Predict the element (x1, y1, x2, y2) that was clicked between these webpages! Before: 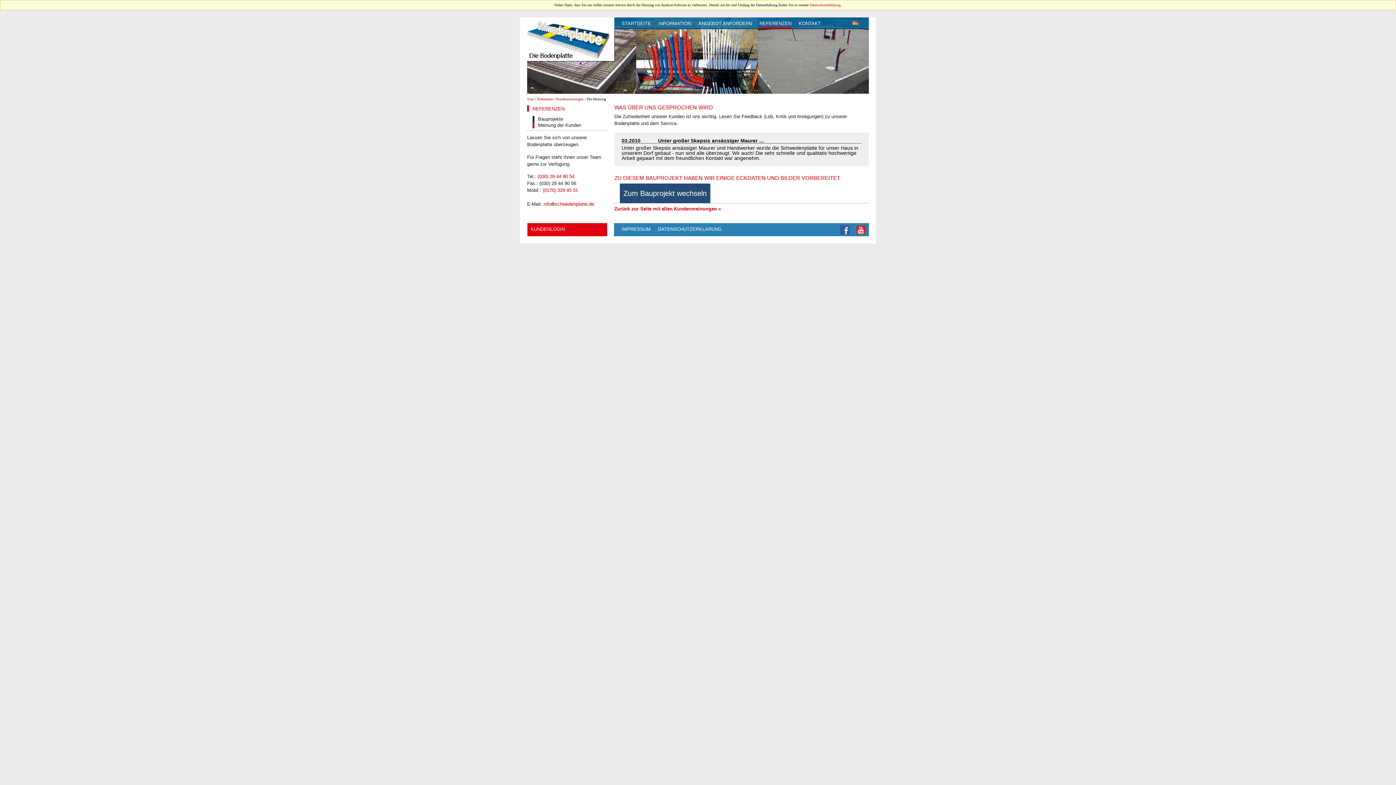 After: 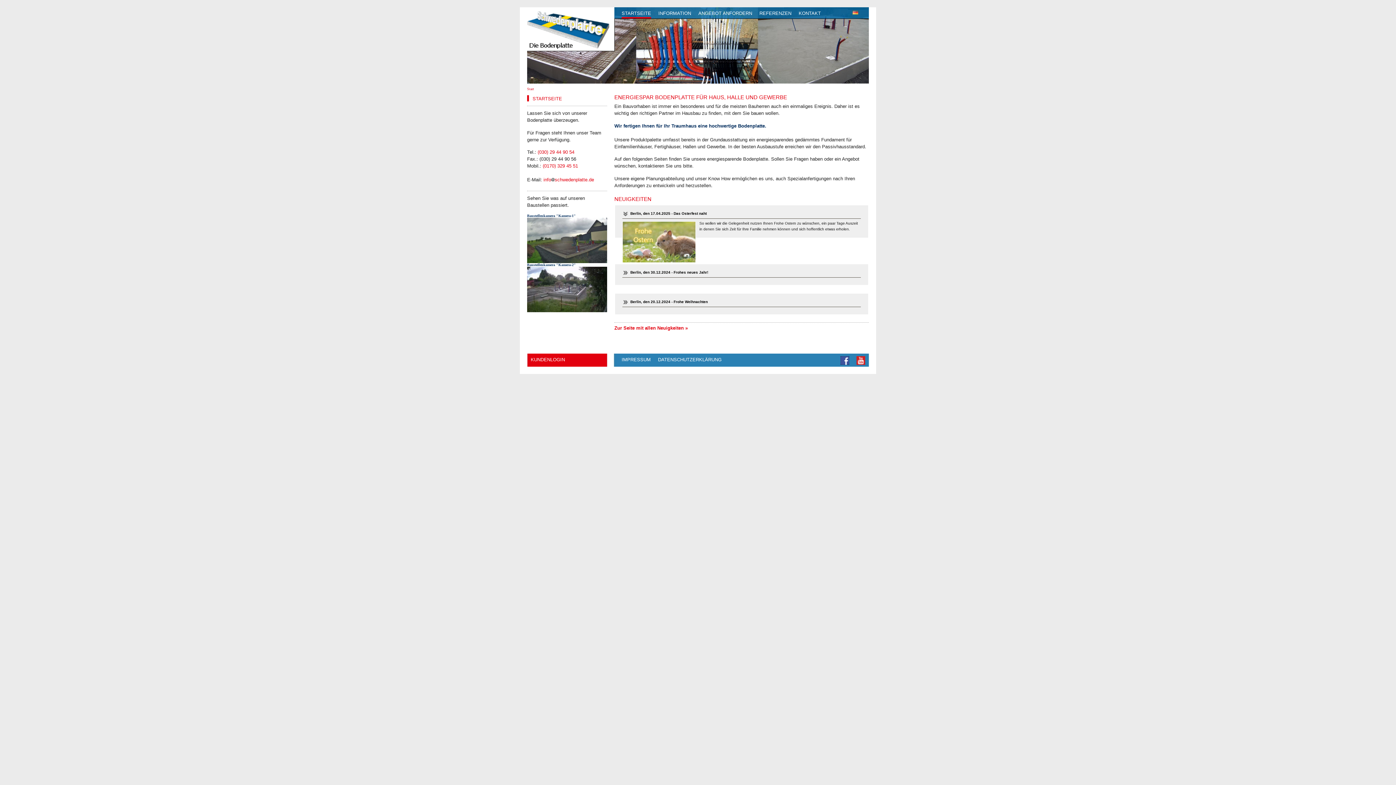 Action: bbox: (621, 17, 651, 28) label: STARTSEITE